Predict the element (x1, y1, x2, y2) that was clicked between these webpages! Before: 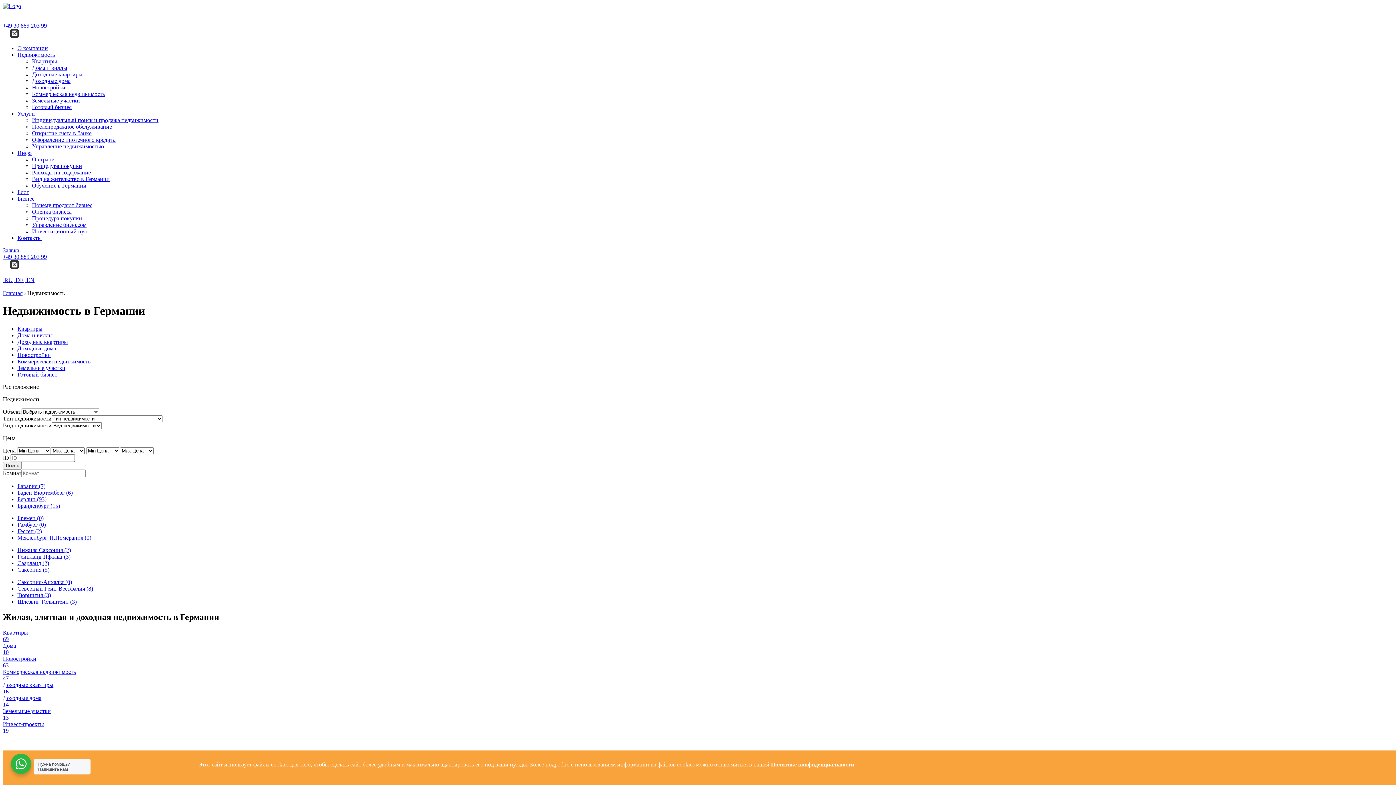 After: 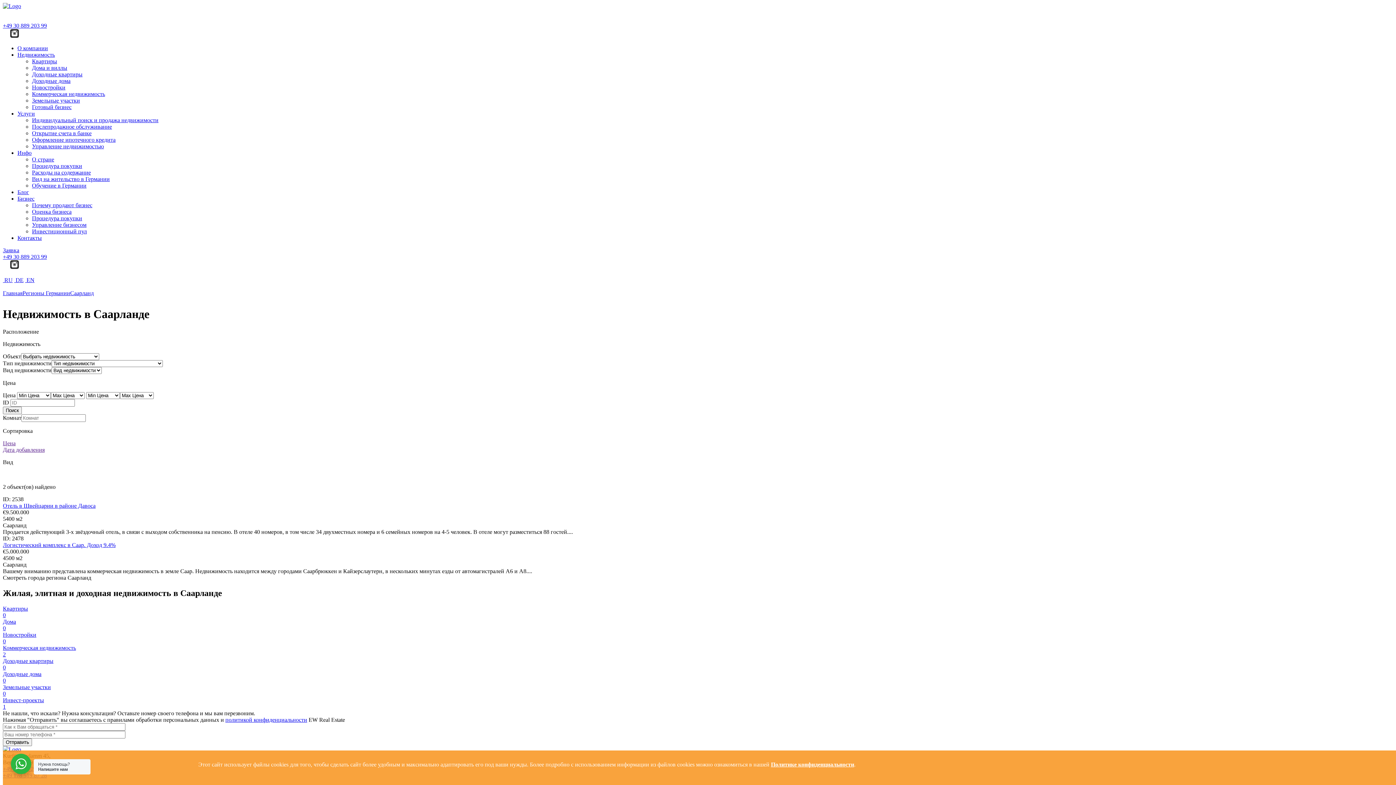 Action: bbox: (17, 560, 49, 566) label: Саарланд (2)